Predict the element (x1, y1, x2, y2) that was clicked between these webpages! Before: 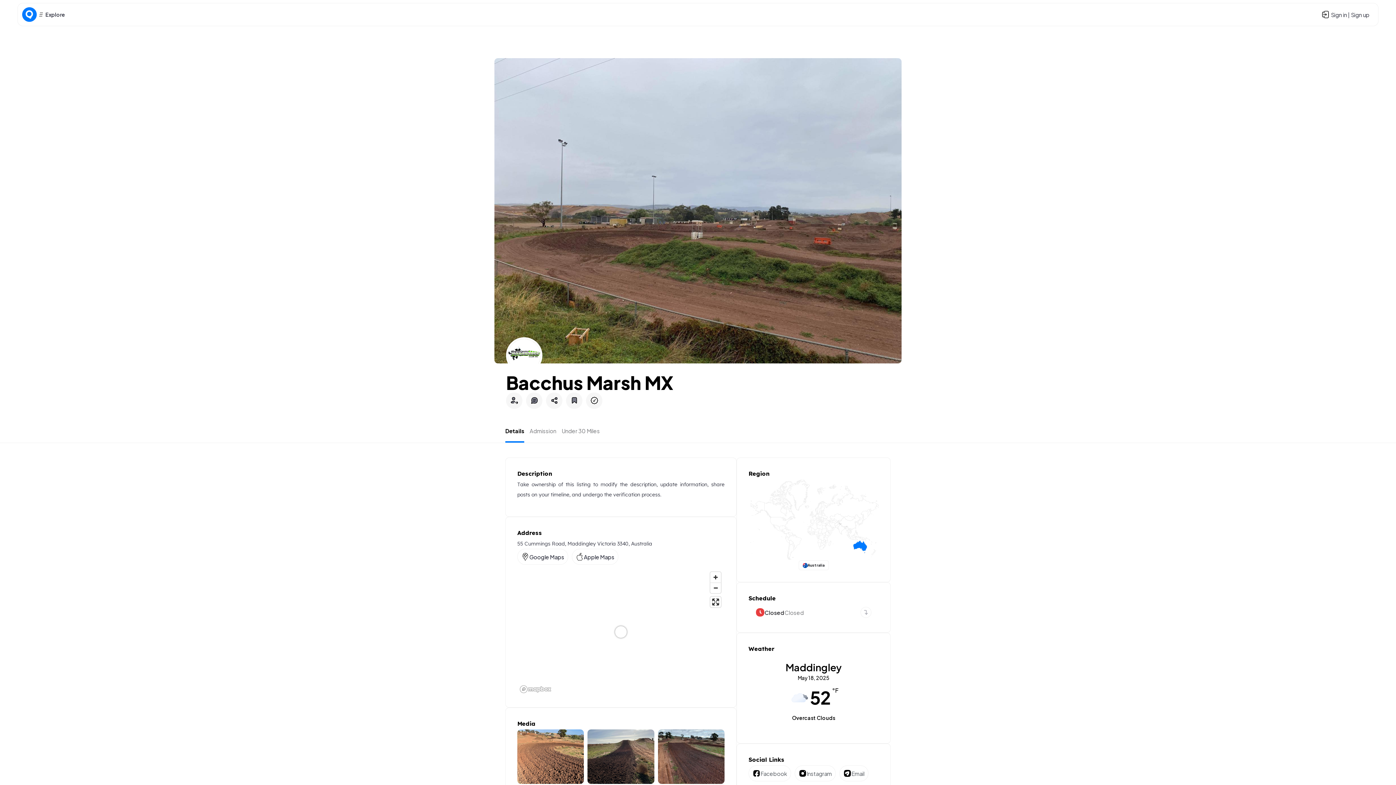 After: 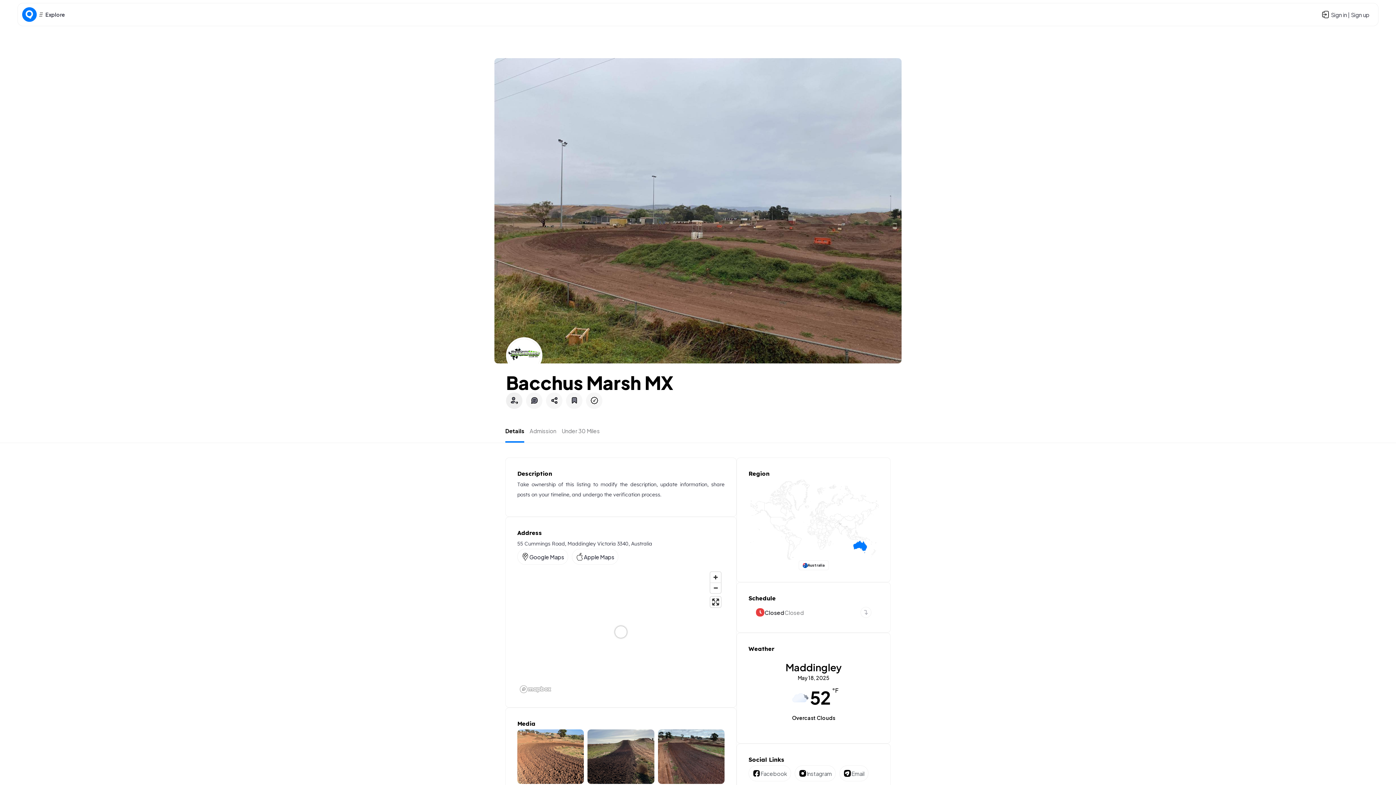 Action: bbox: (506, 392, 526, 409)